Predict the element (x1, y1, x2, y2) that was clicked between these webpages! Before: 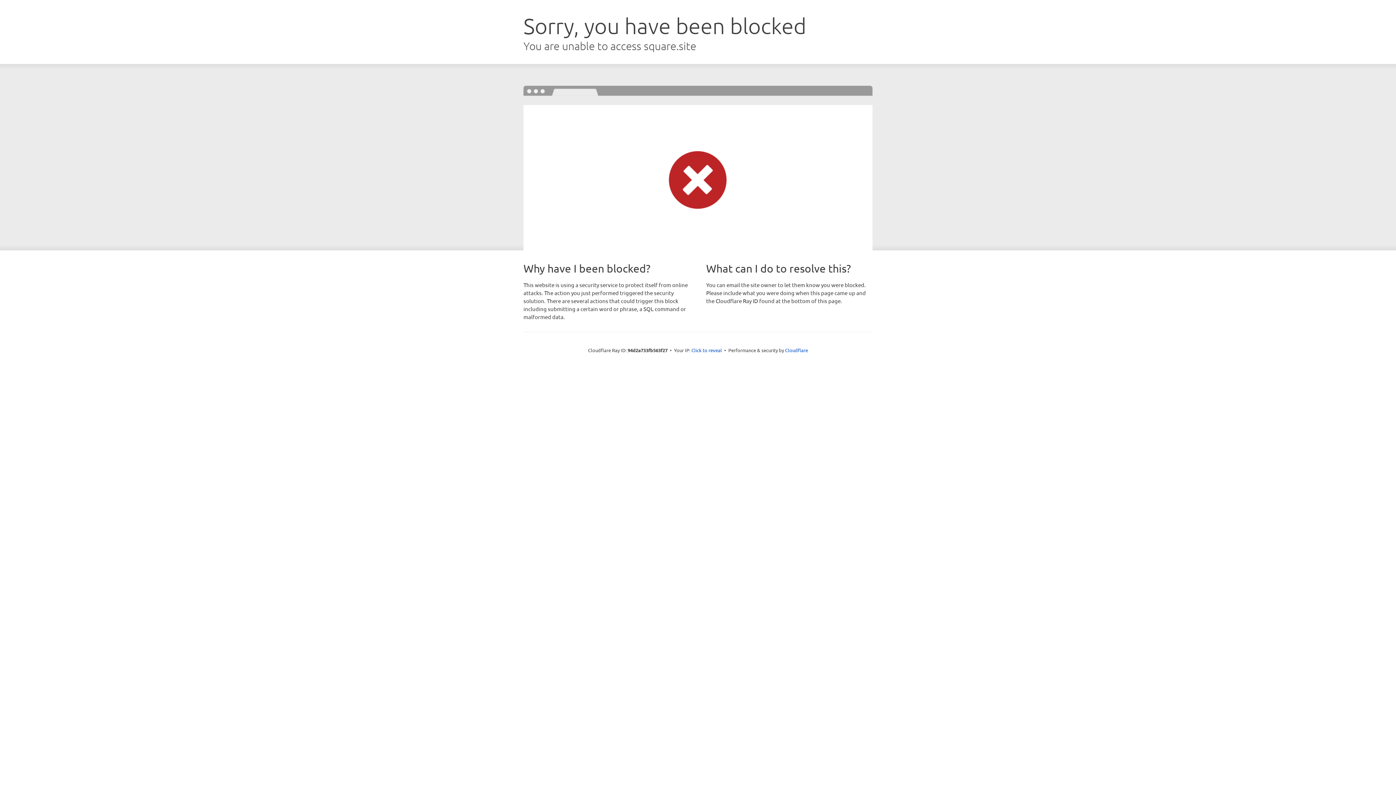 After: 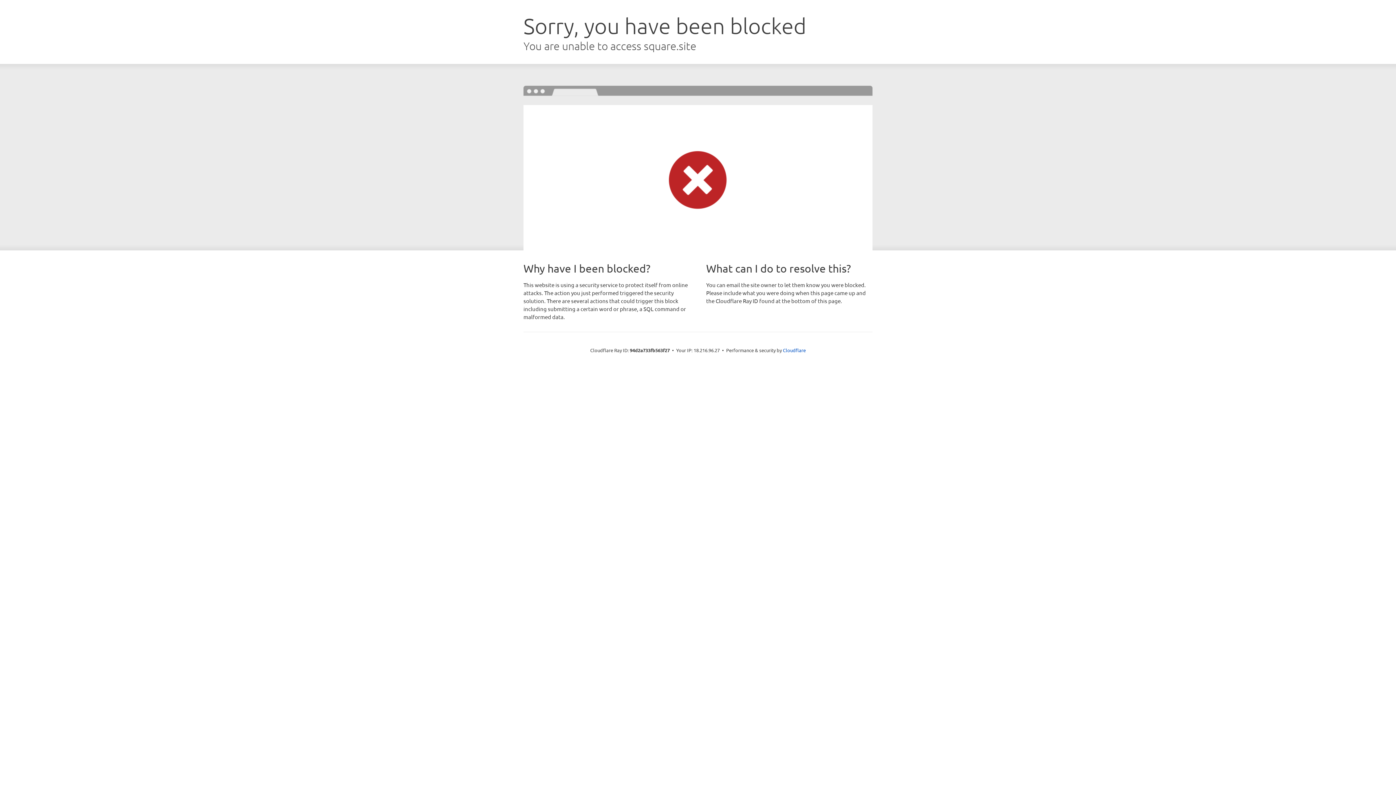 Action: label: Click to reveal bbox: (691, 346, 722, 353)